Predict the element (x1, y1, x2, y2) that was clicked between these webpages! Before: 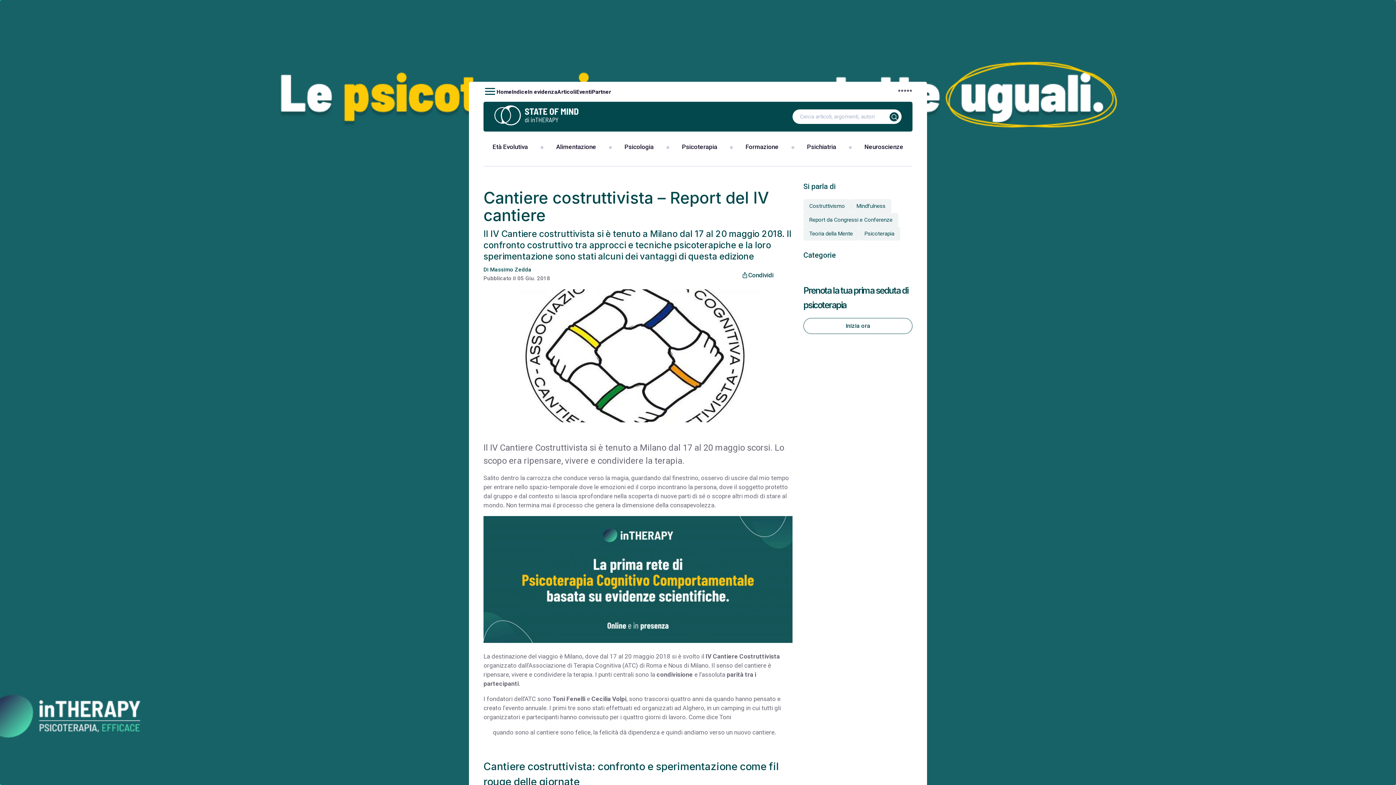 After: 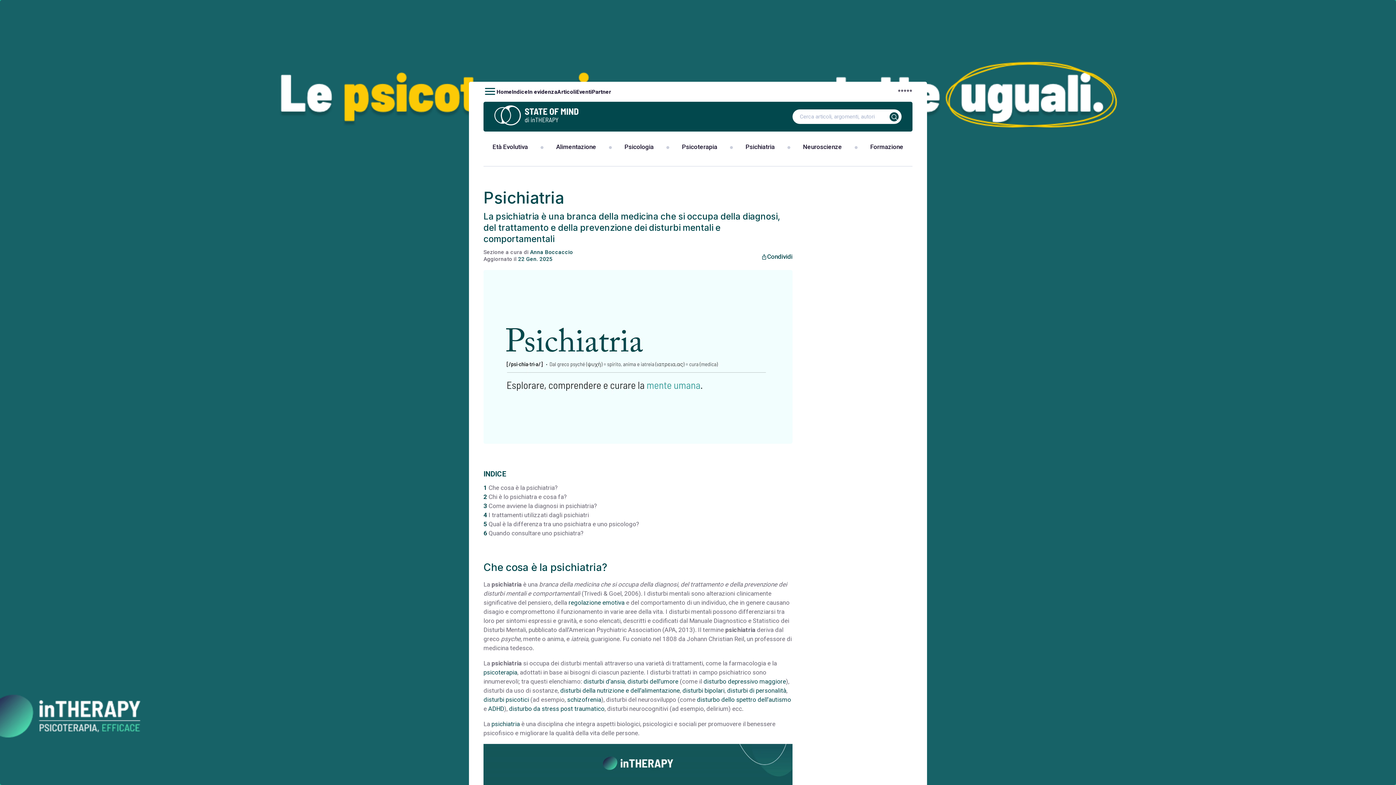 Action: label: Psichiatria bbox: (807, 143, 836, 150)